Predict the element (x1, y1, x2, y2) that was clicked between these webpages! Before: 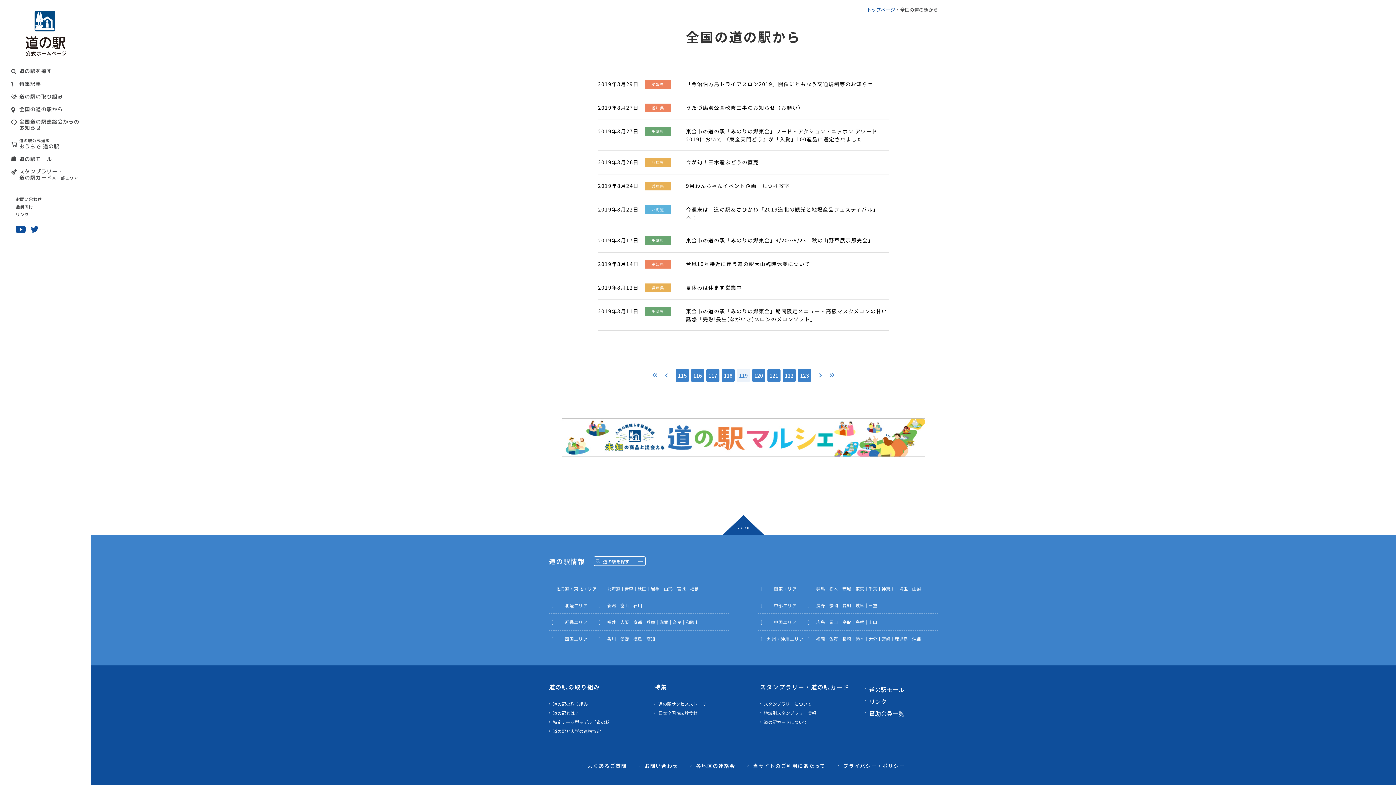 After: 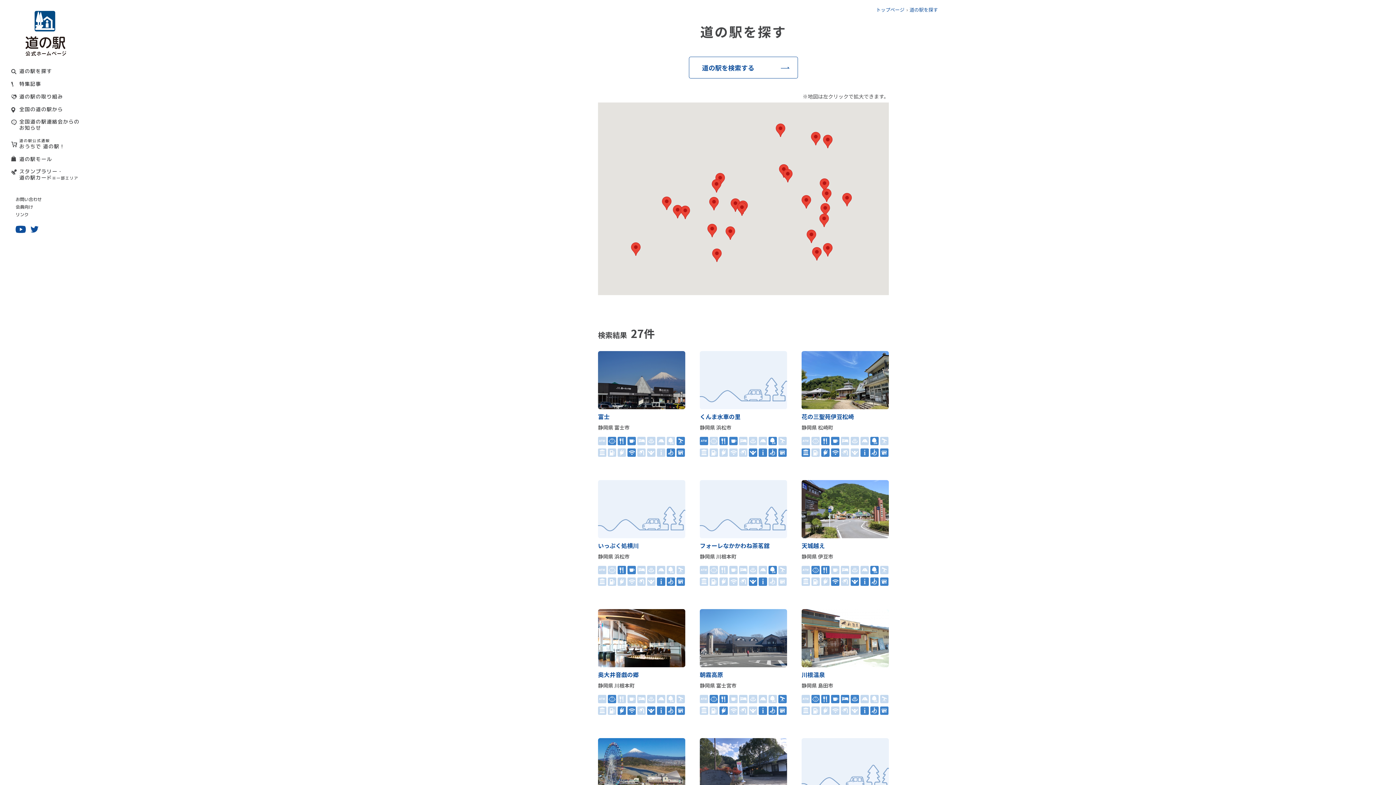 Action: bbox: (829, 602, 838, 608) label: 静岡